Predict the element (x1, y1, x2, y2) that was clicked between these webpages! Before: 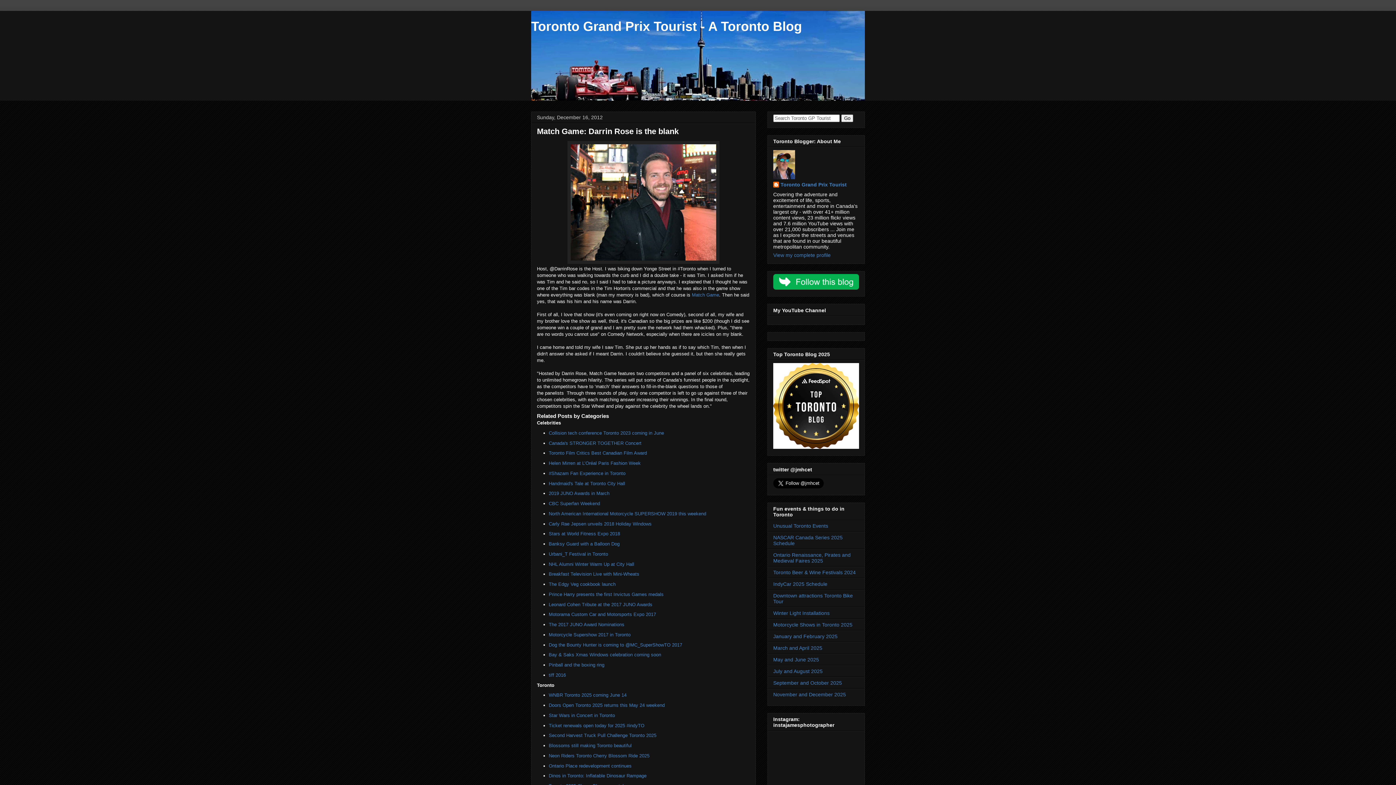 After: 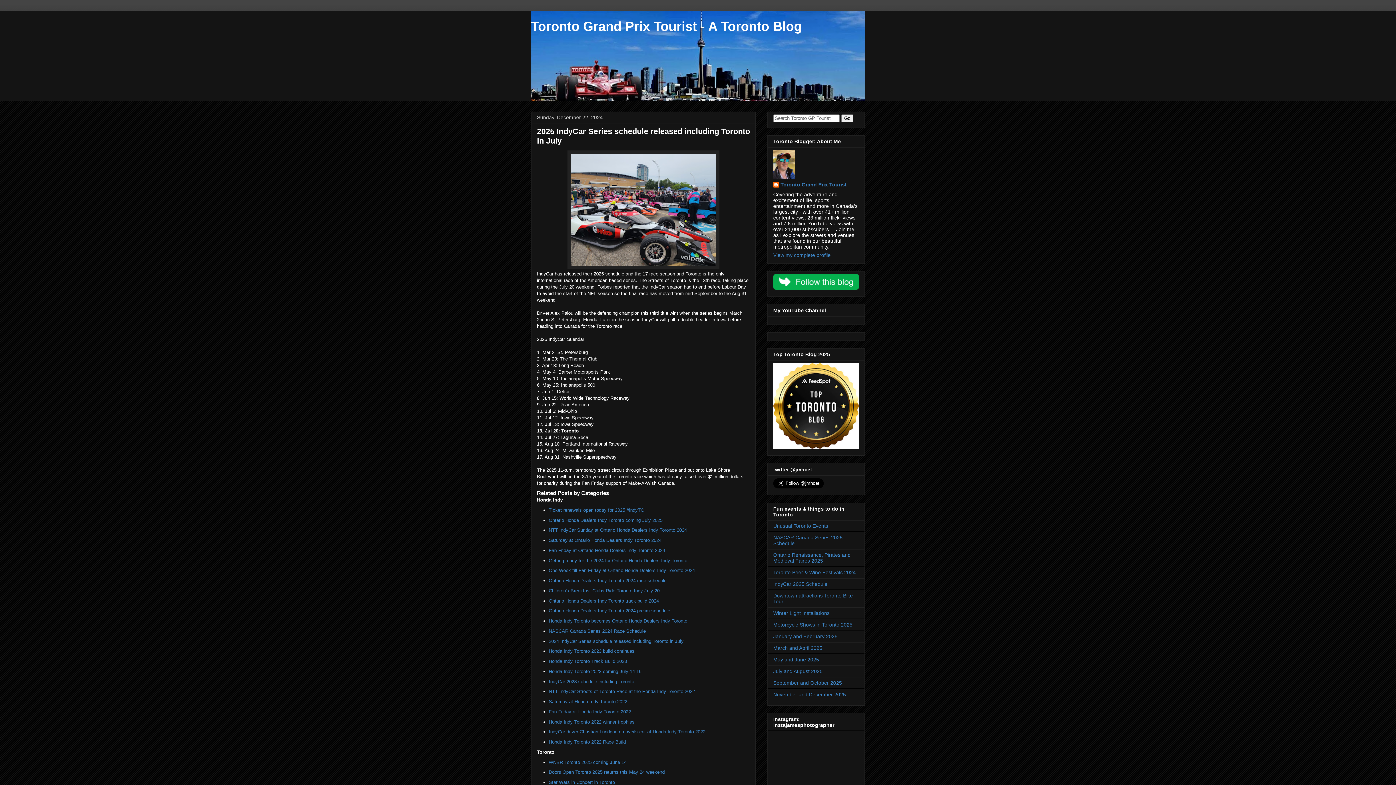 Action: label: IndyCar 2025 Schedule bbox: (773, 581, 827, 587)